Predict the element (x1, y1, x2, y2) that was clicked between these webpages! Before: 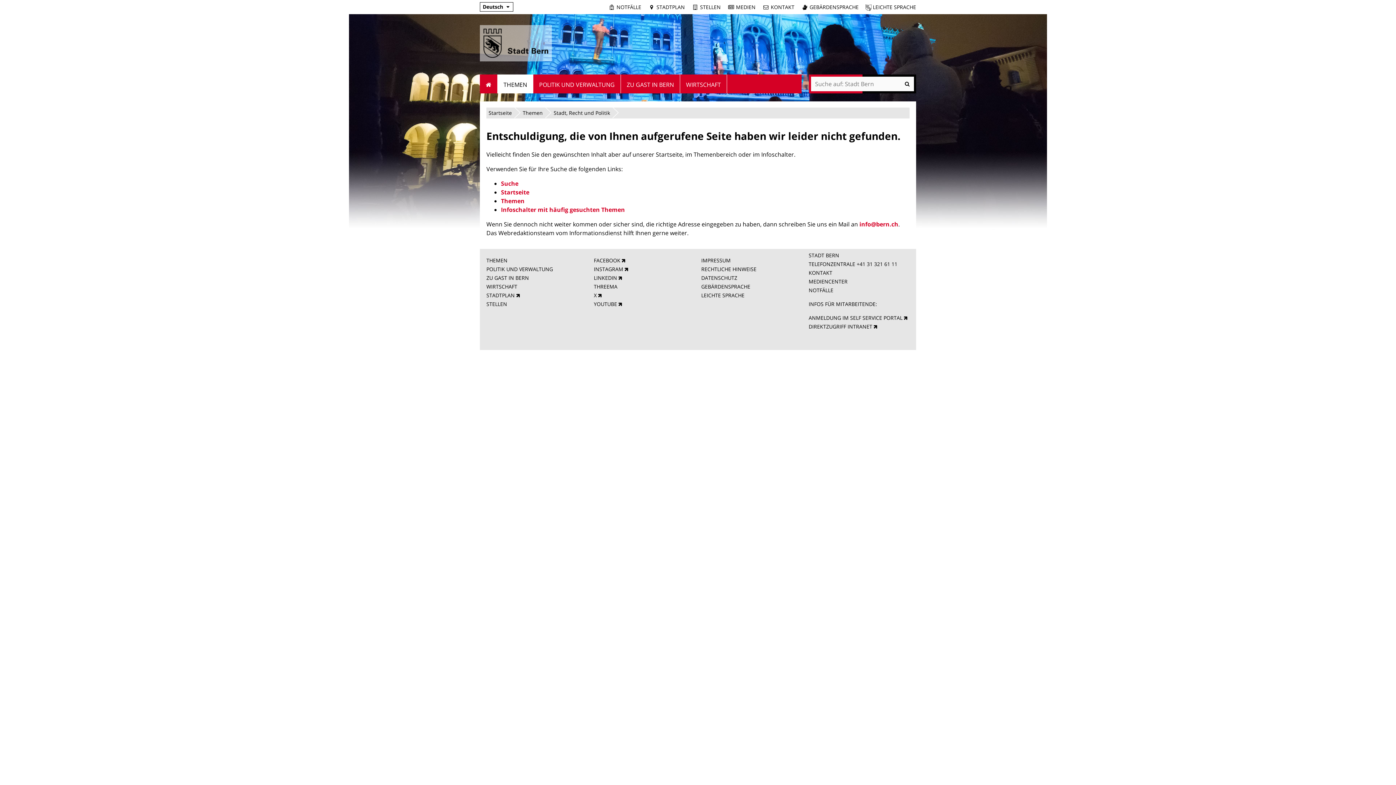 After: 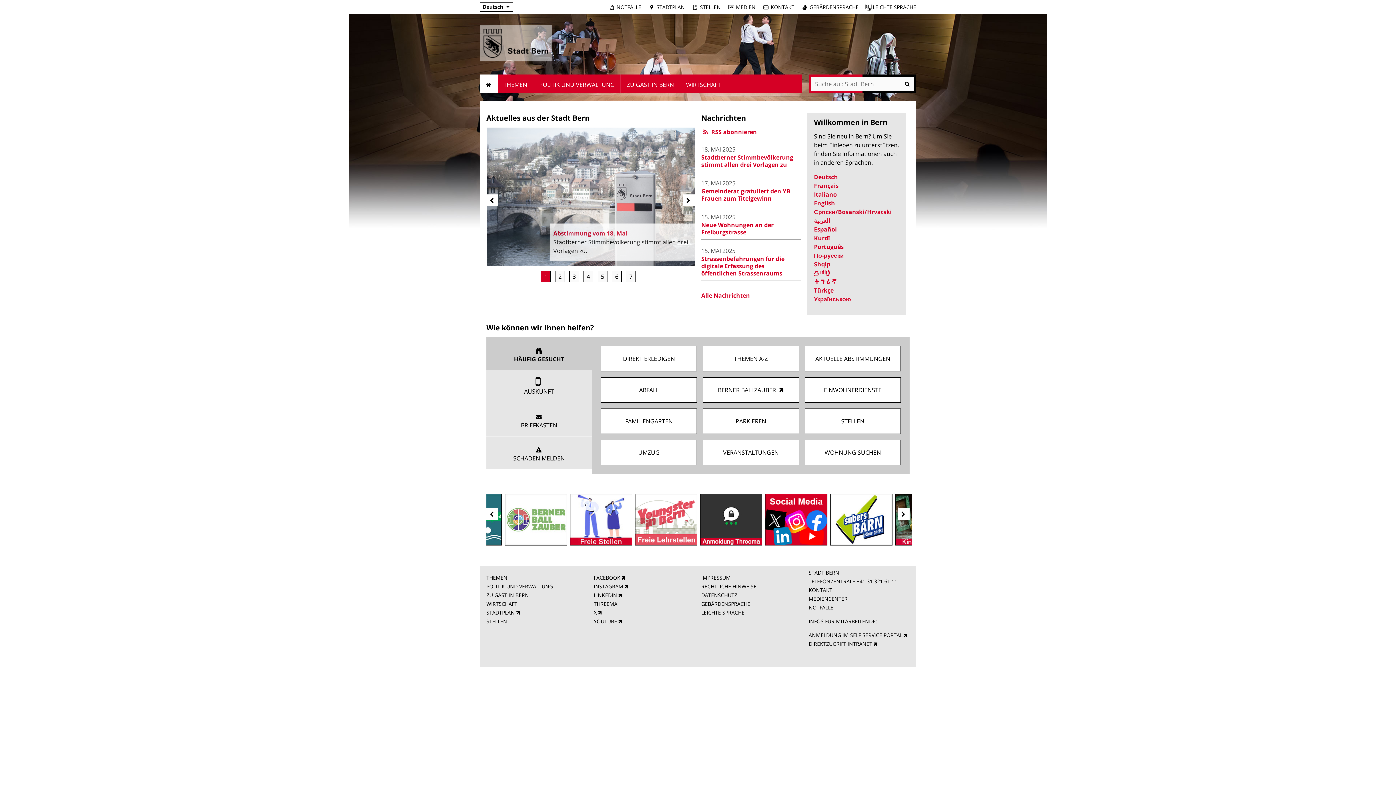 Action: bbox: (480, 25, 552, 61)